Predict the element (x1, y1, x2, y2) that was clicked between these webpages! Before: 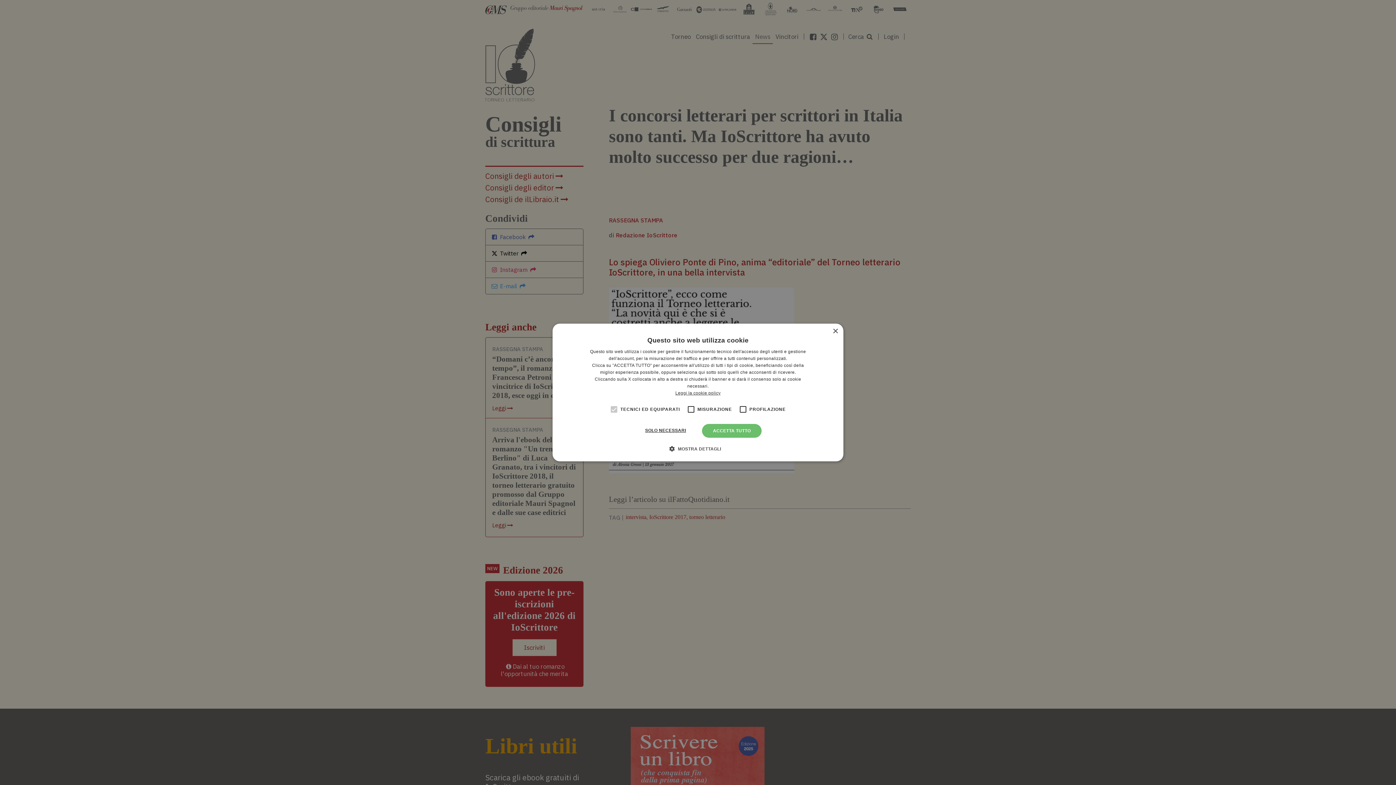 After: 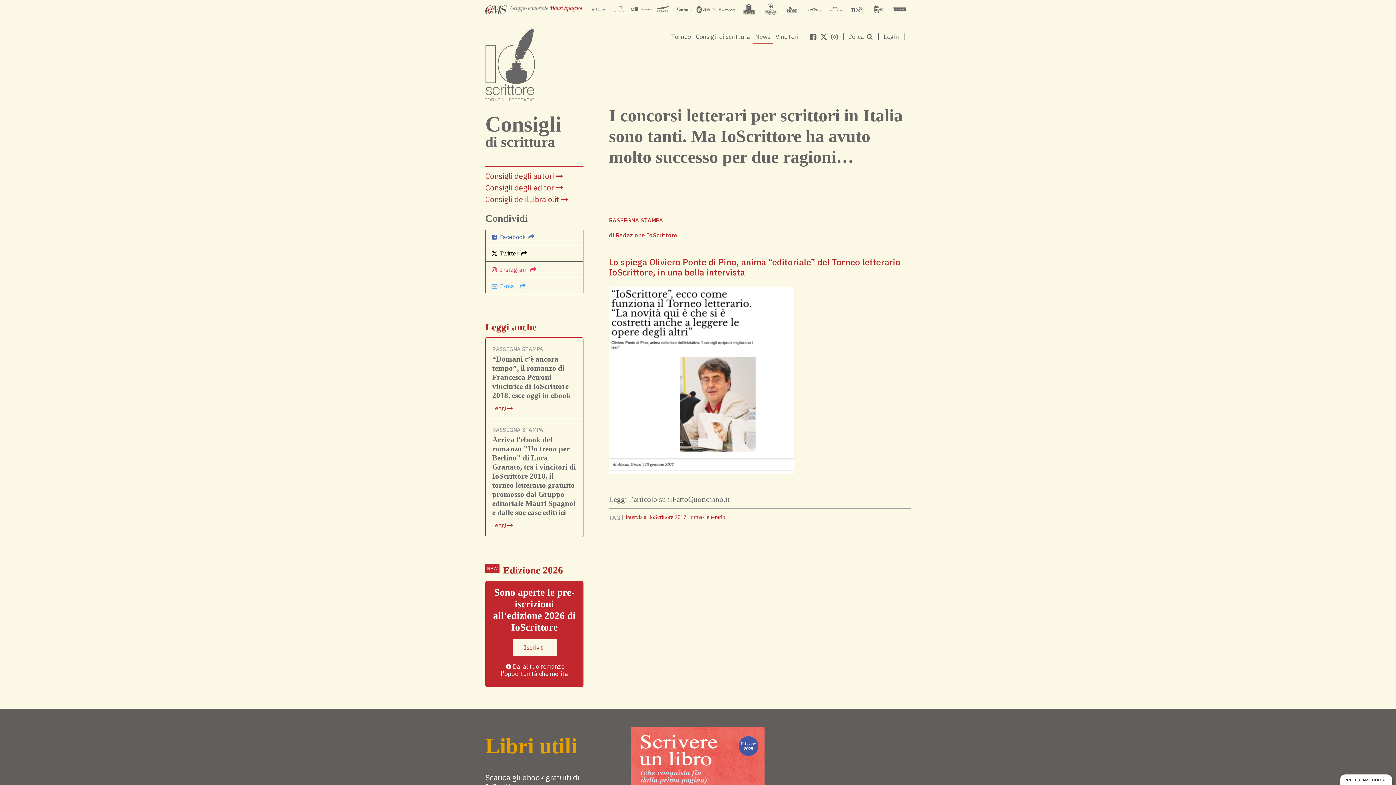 Action: label: Close bbox: (832, 328, 838, 334)